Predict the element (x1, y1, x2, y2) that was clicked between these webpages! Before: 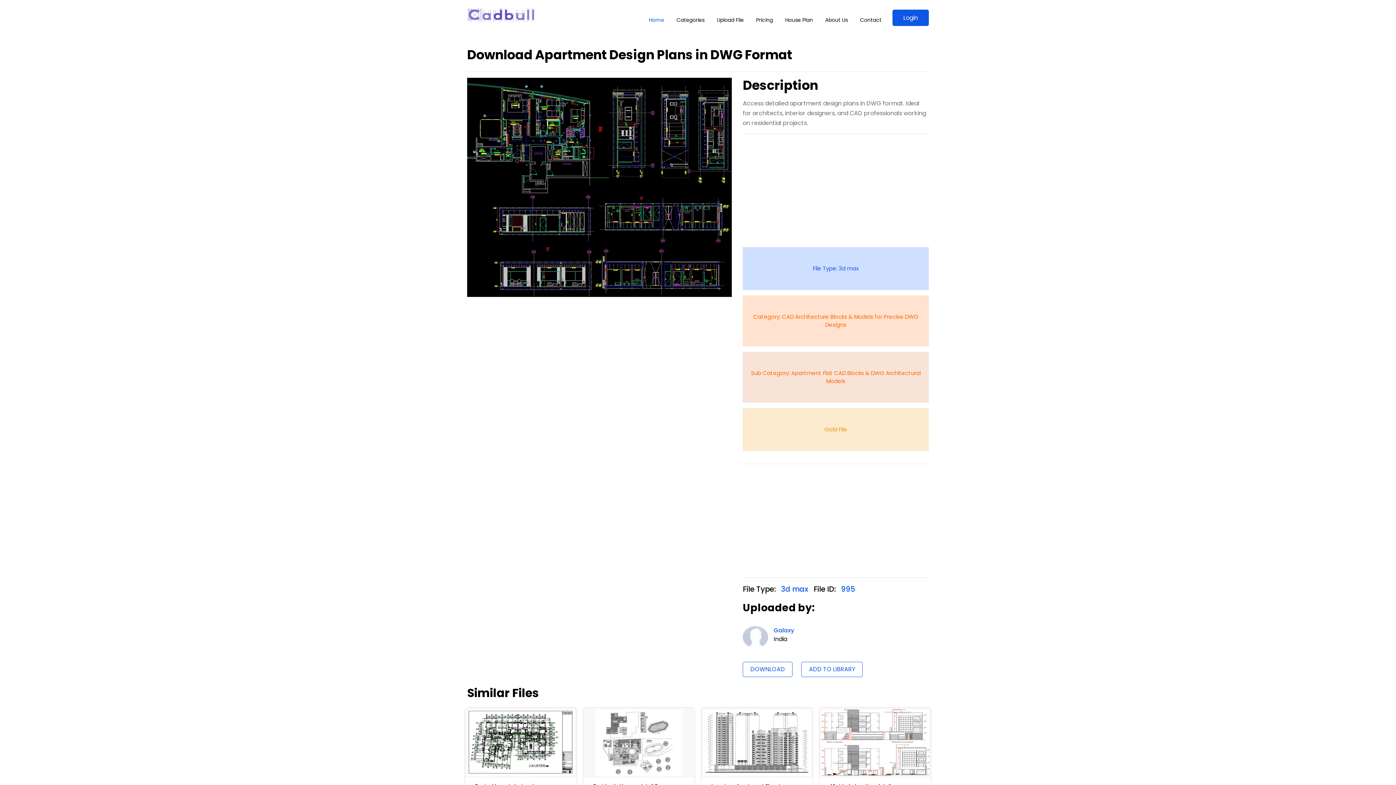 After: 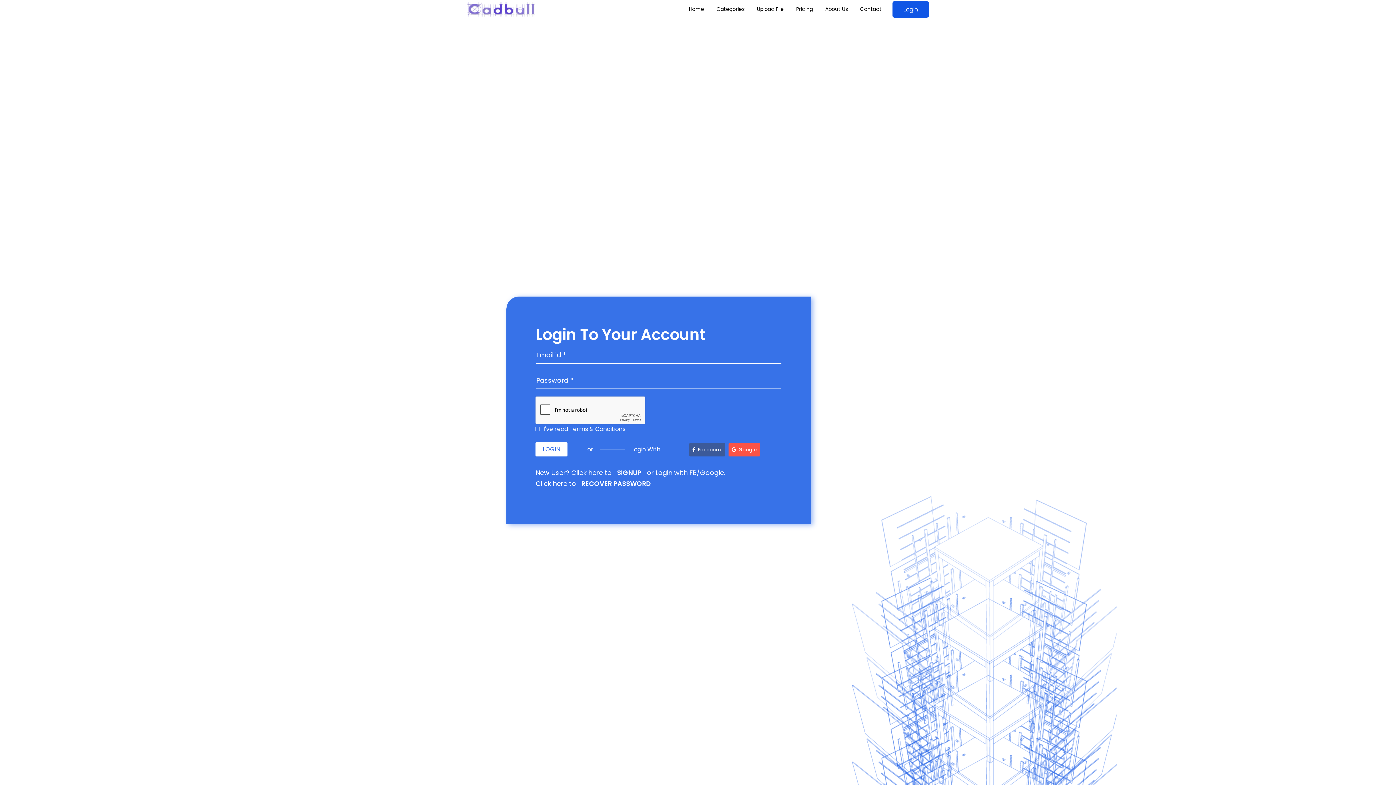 Action: label: Login bbox: (892, 9, 929, 25)